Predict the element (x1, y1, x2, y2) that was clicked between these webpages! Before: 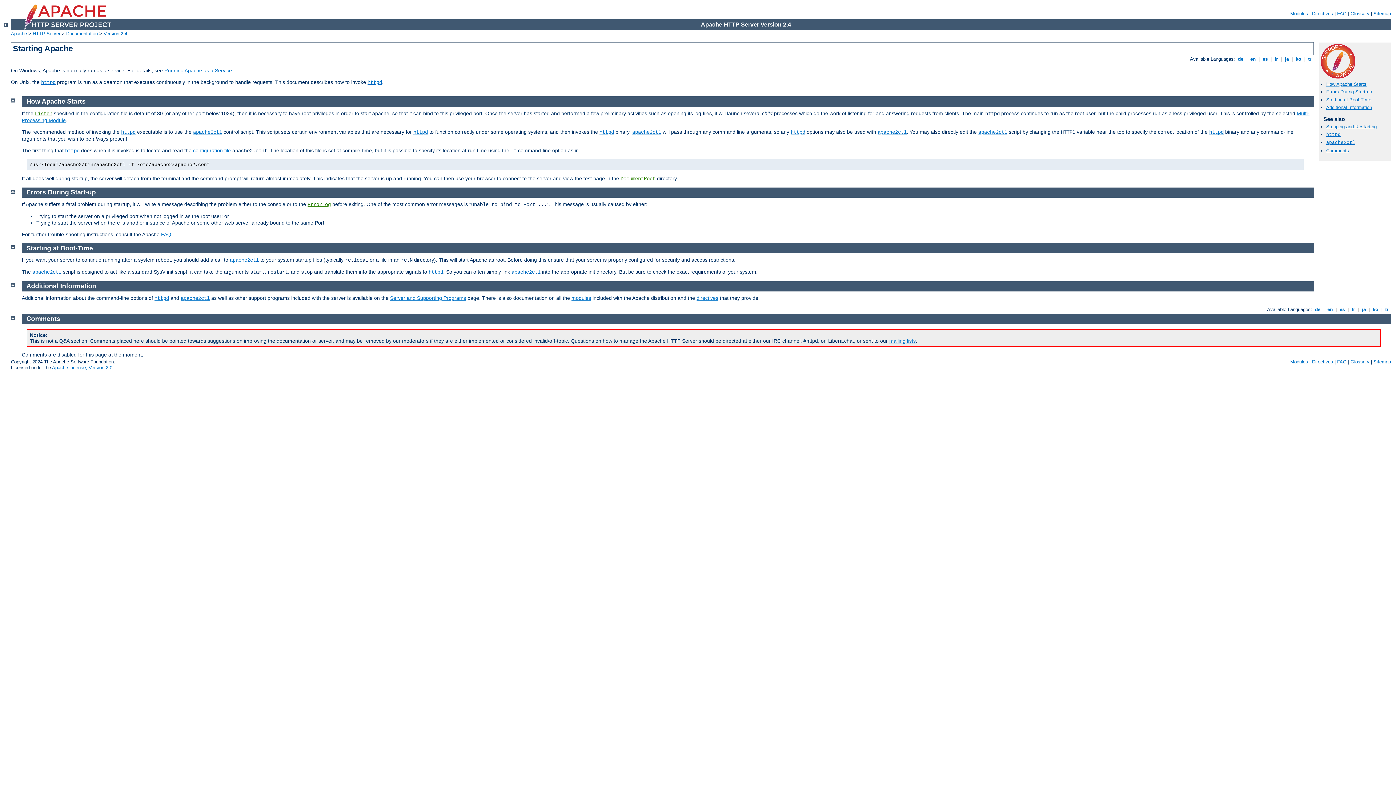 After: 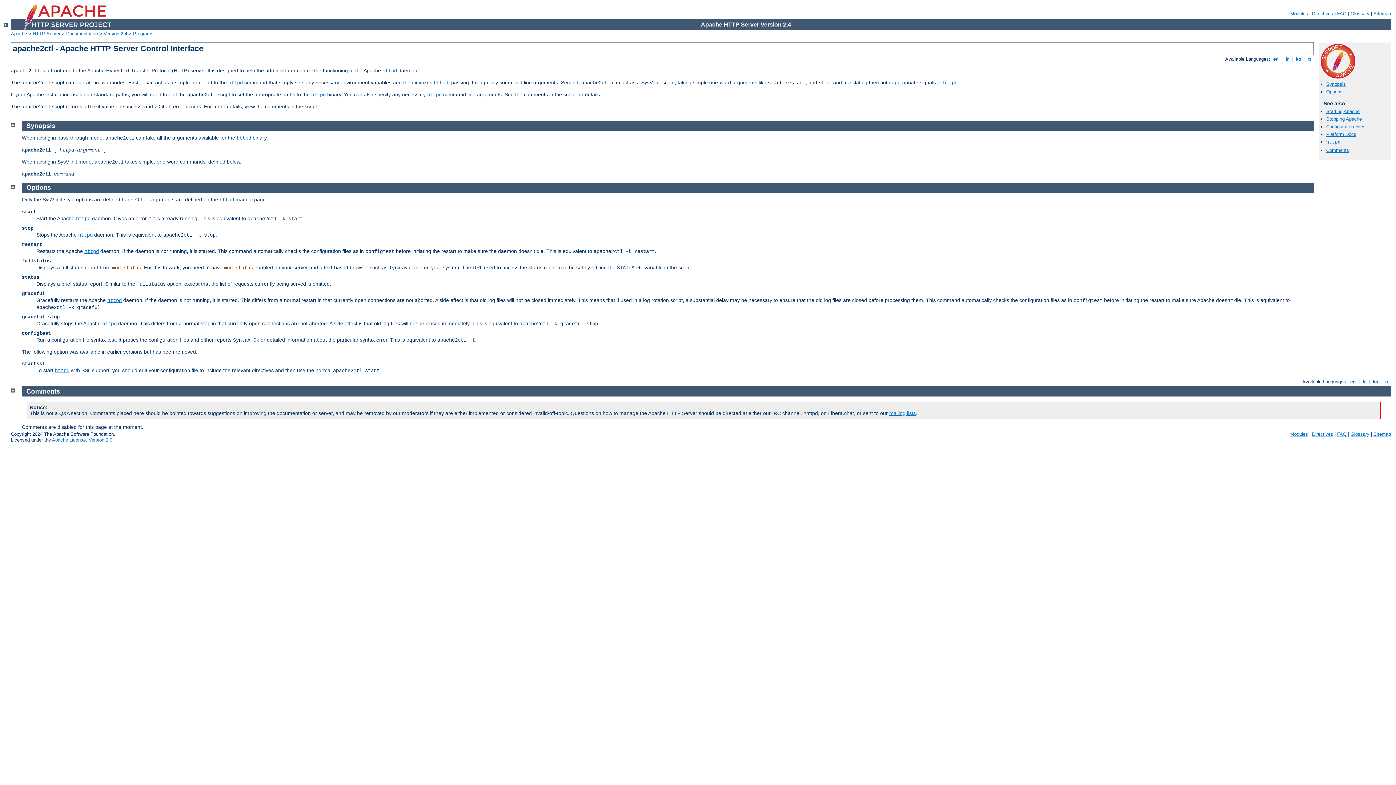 Action: bbox: (632, 129, 661, 135) label: apache2ctl